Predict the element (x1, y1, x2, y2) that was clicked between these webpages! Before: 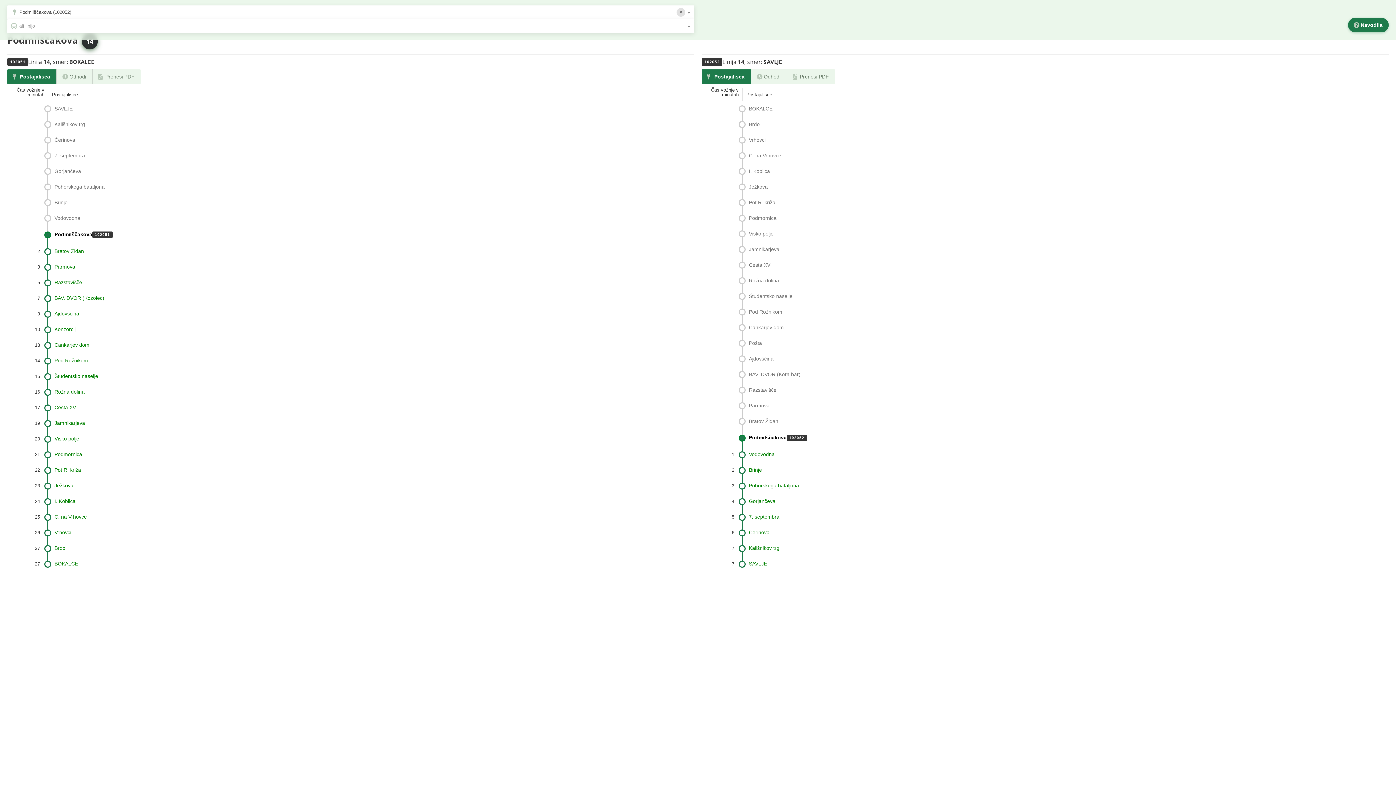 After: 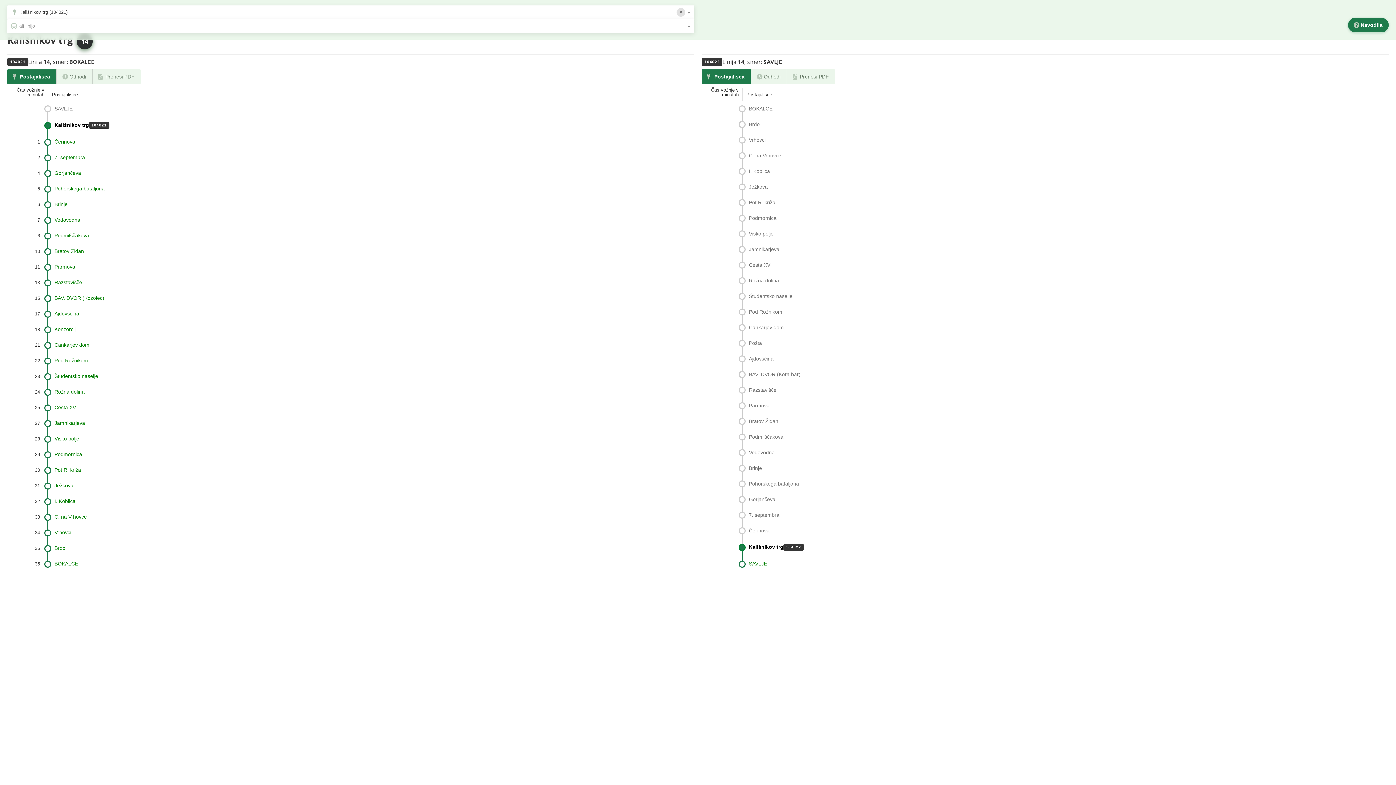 Action: bbox: (43, 116, 85, 132) label: Kališnikov trg